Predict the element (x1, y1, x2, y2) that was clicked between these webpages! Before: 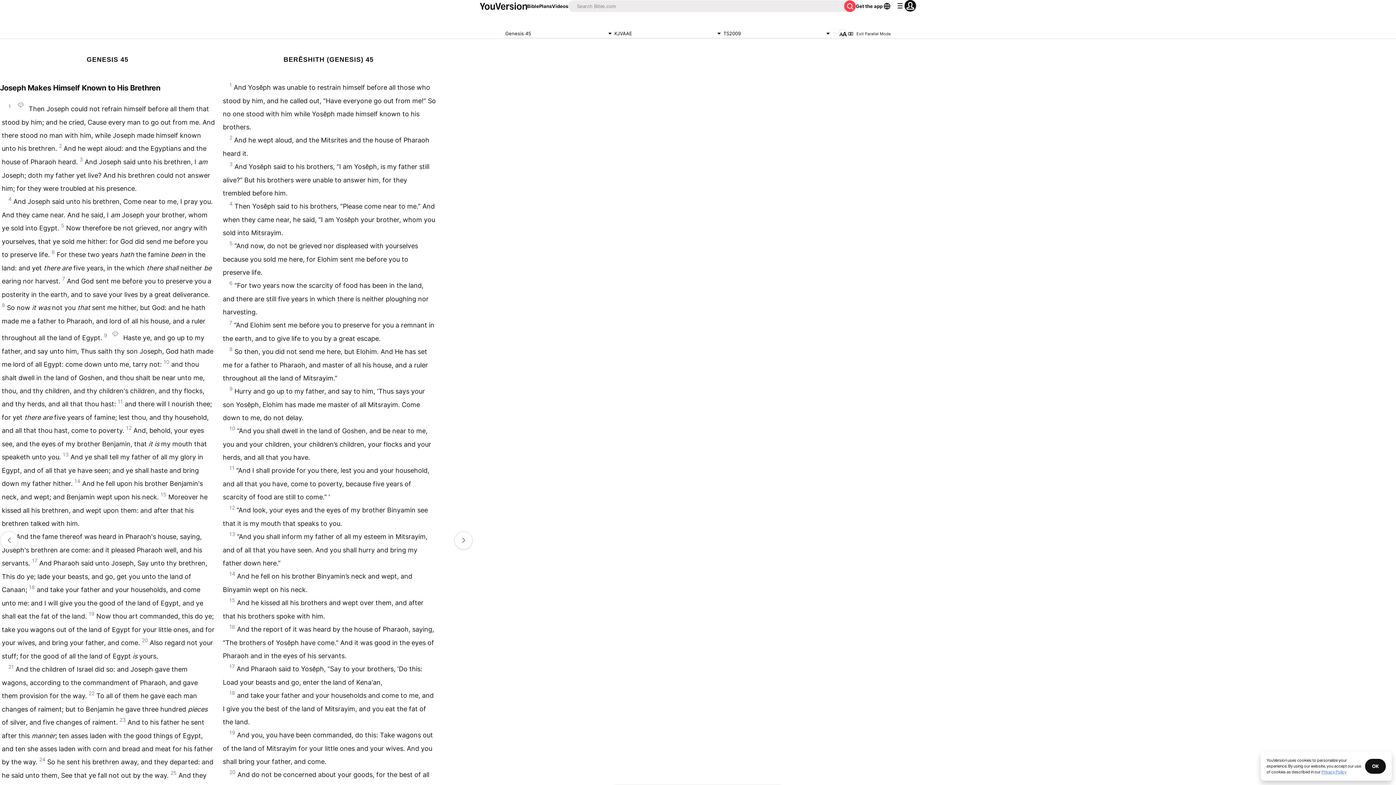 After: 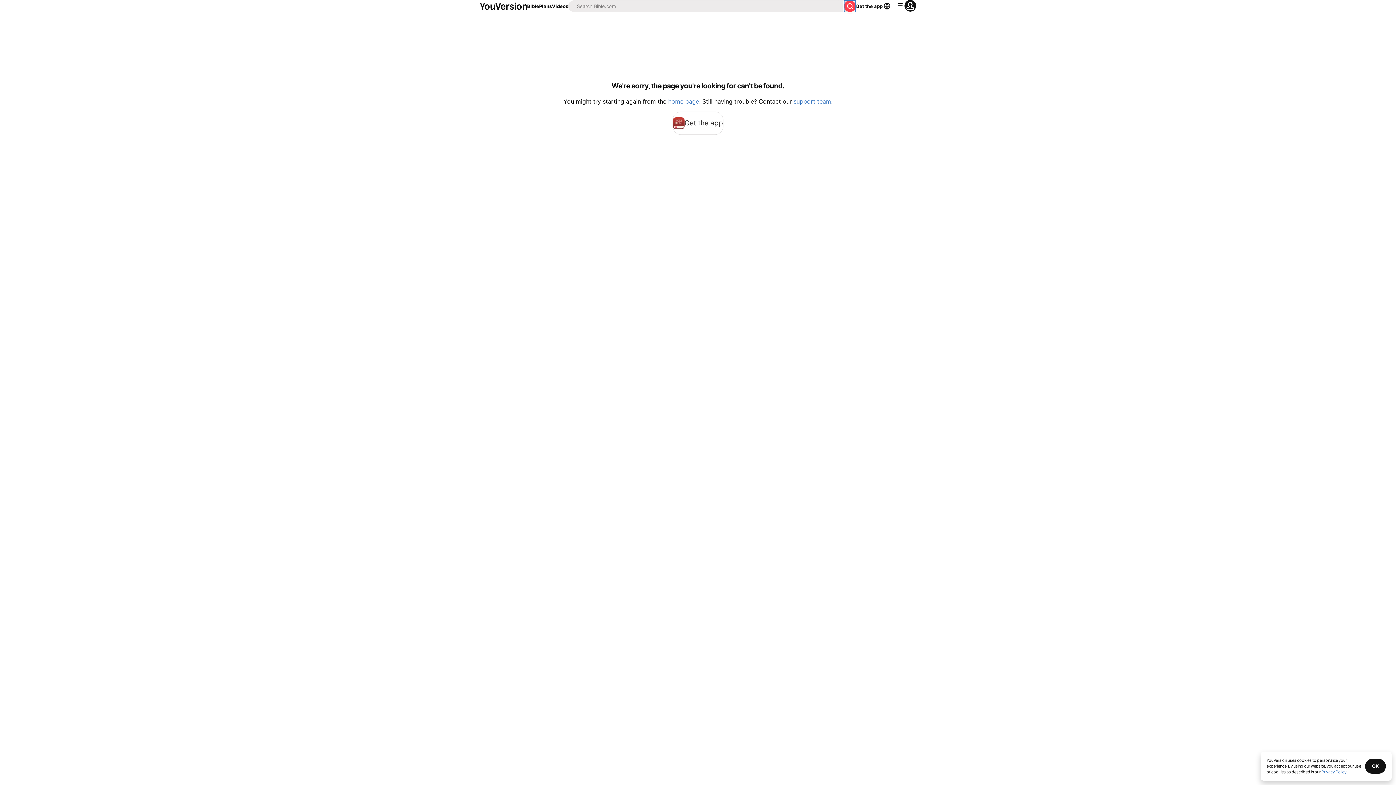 Action: bbox: (844, 0, 856, 12)